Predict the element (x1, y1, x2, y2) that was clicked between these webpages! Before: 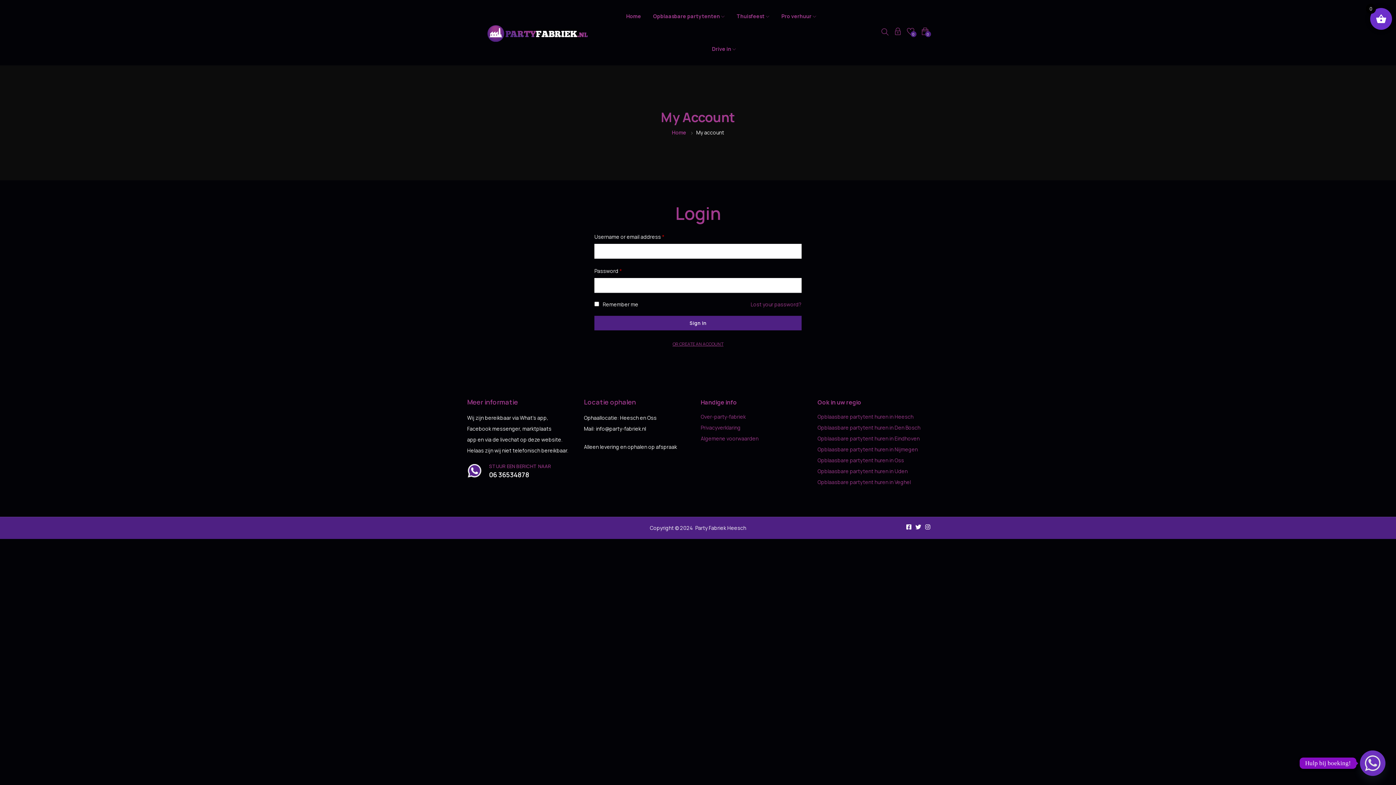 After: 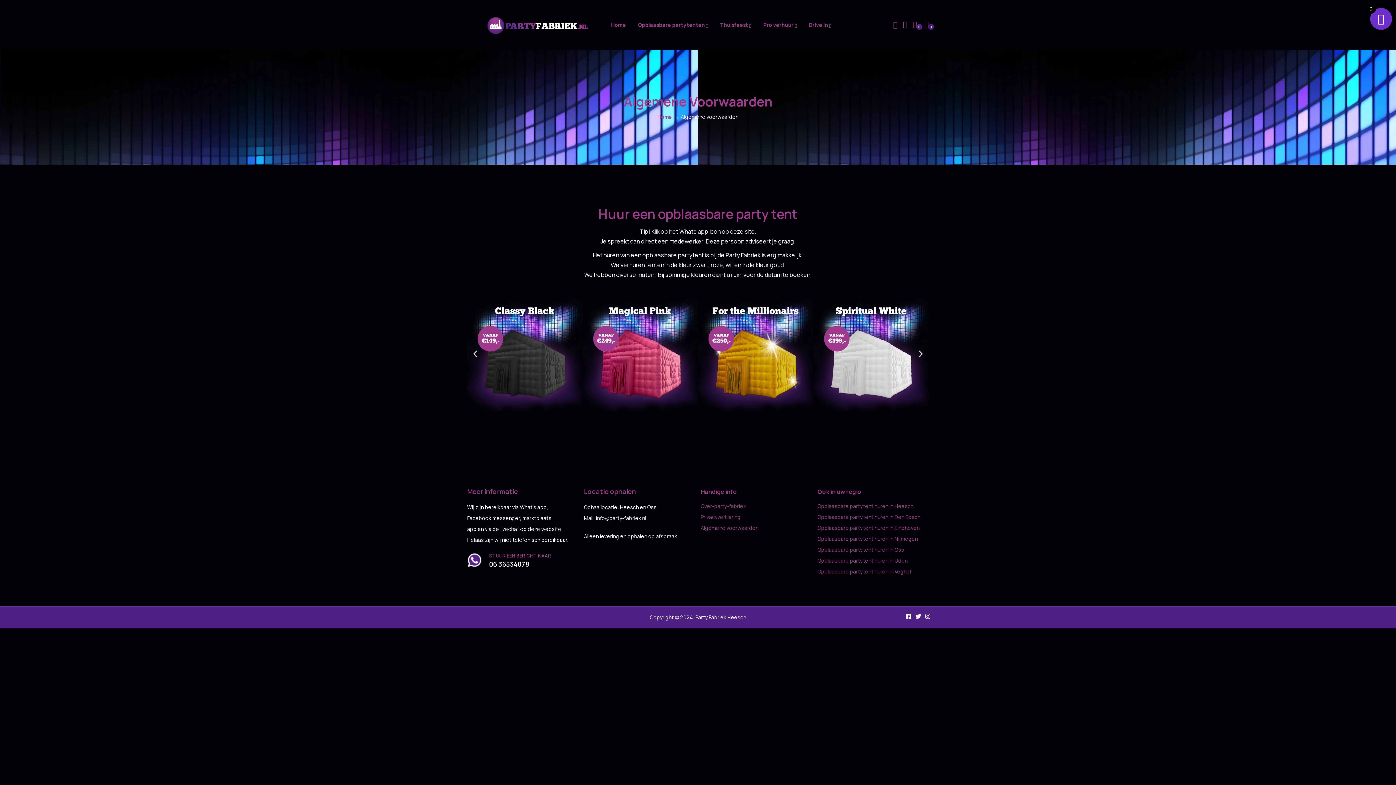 Action: label: Algemene voorwaarden bbox: (700, 435, 758, 442)